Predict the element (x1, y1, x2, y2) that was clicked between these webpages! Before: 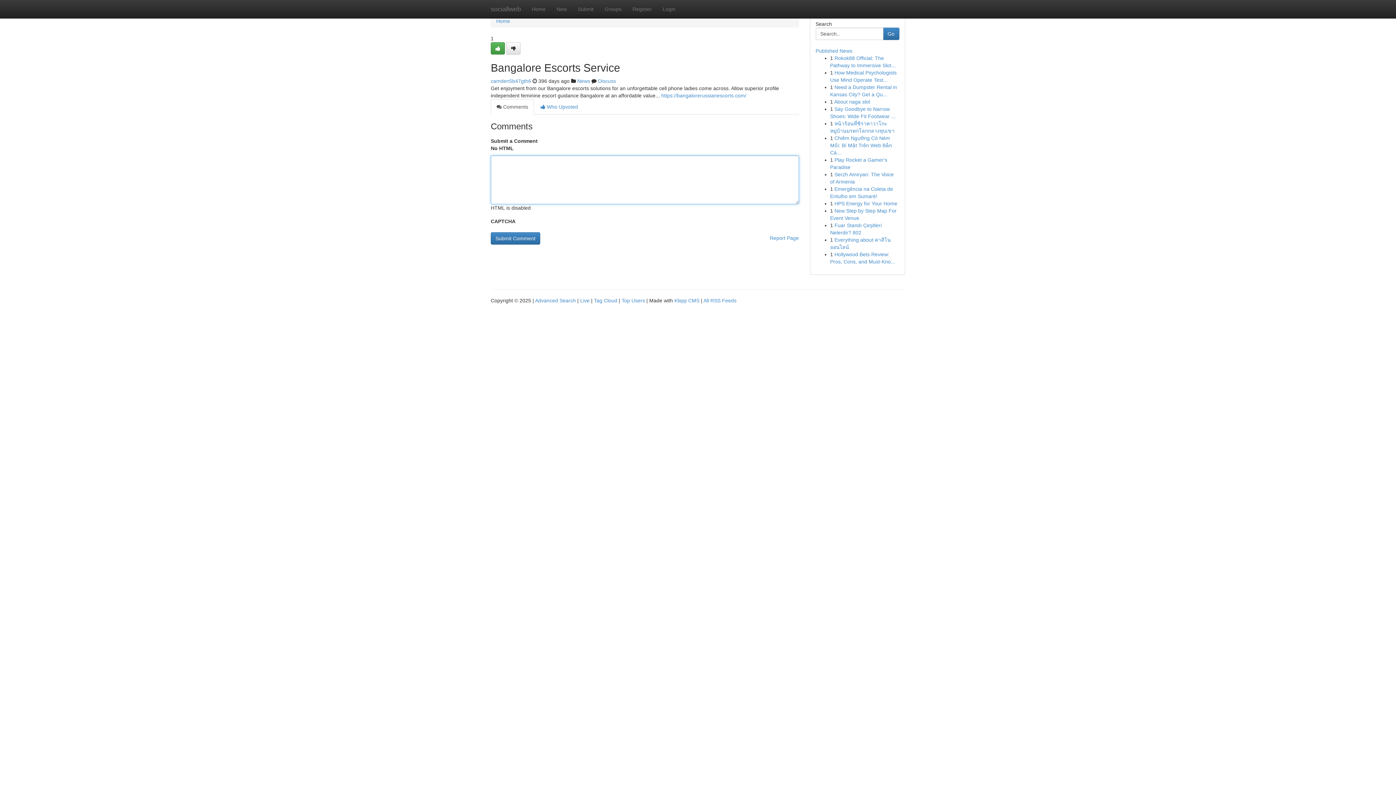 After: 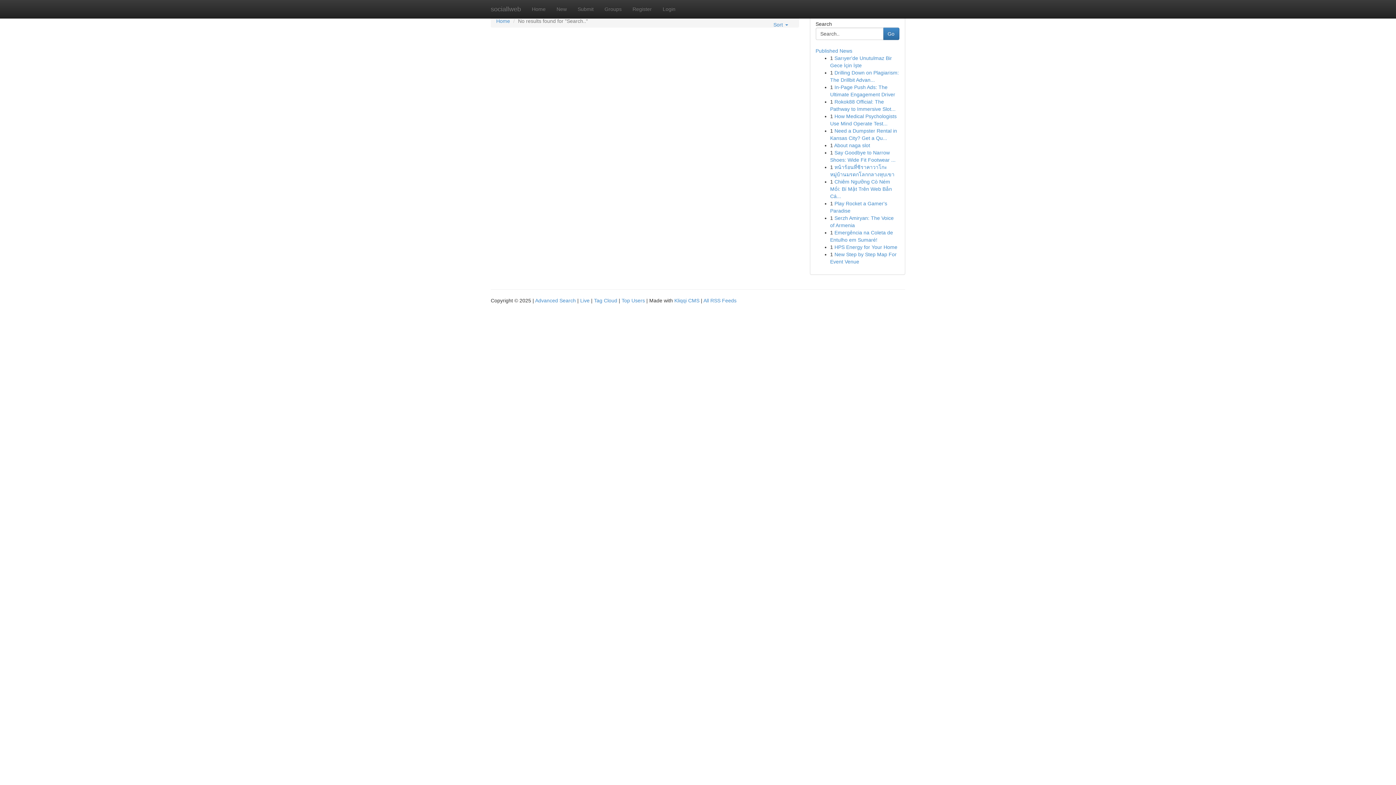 Action: bbox: (883, 27, 899, 40) label: Go